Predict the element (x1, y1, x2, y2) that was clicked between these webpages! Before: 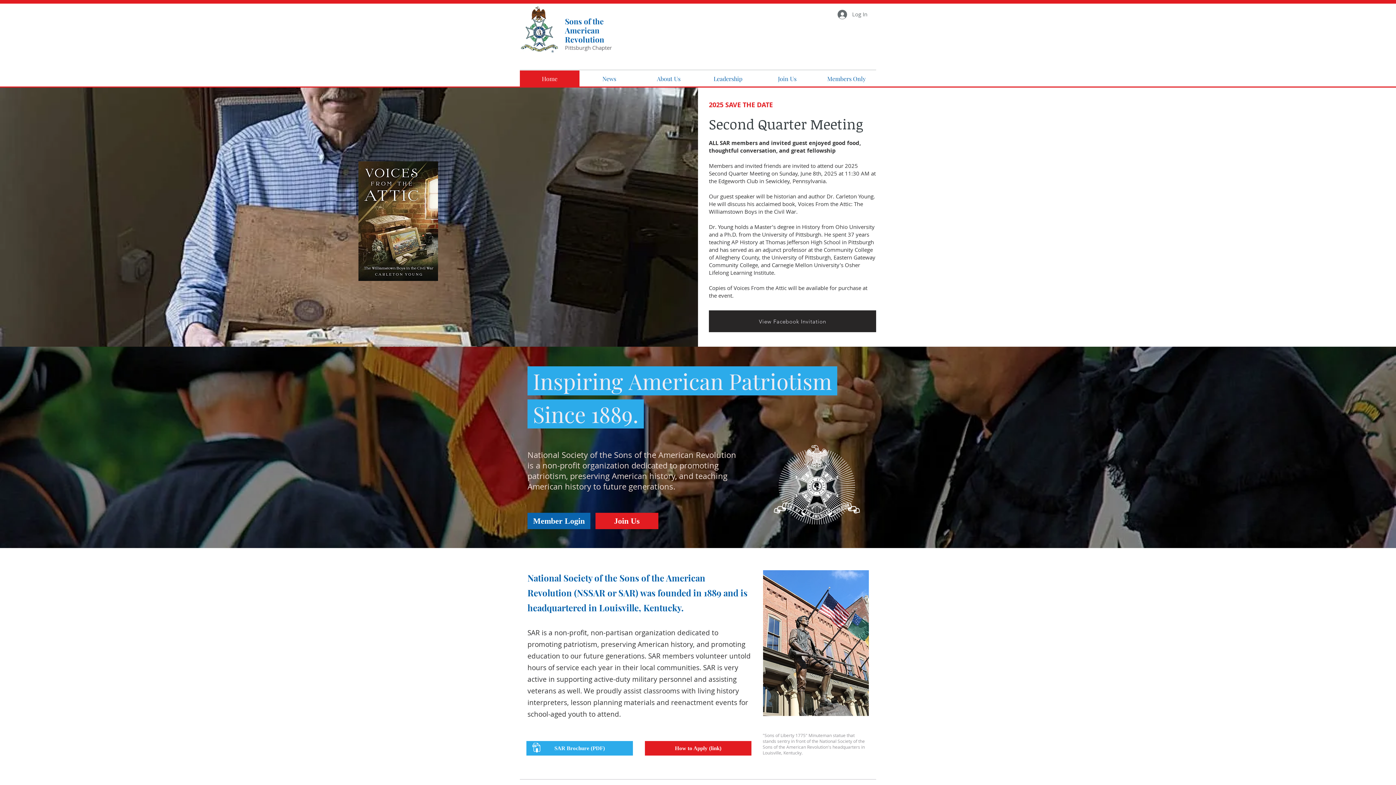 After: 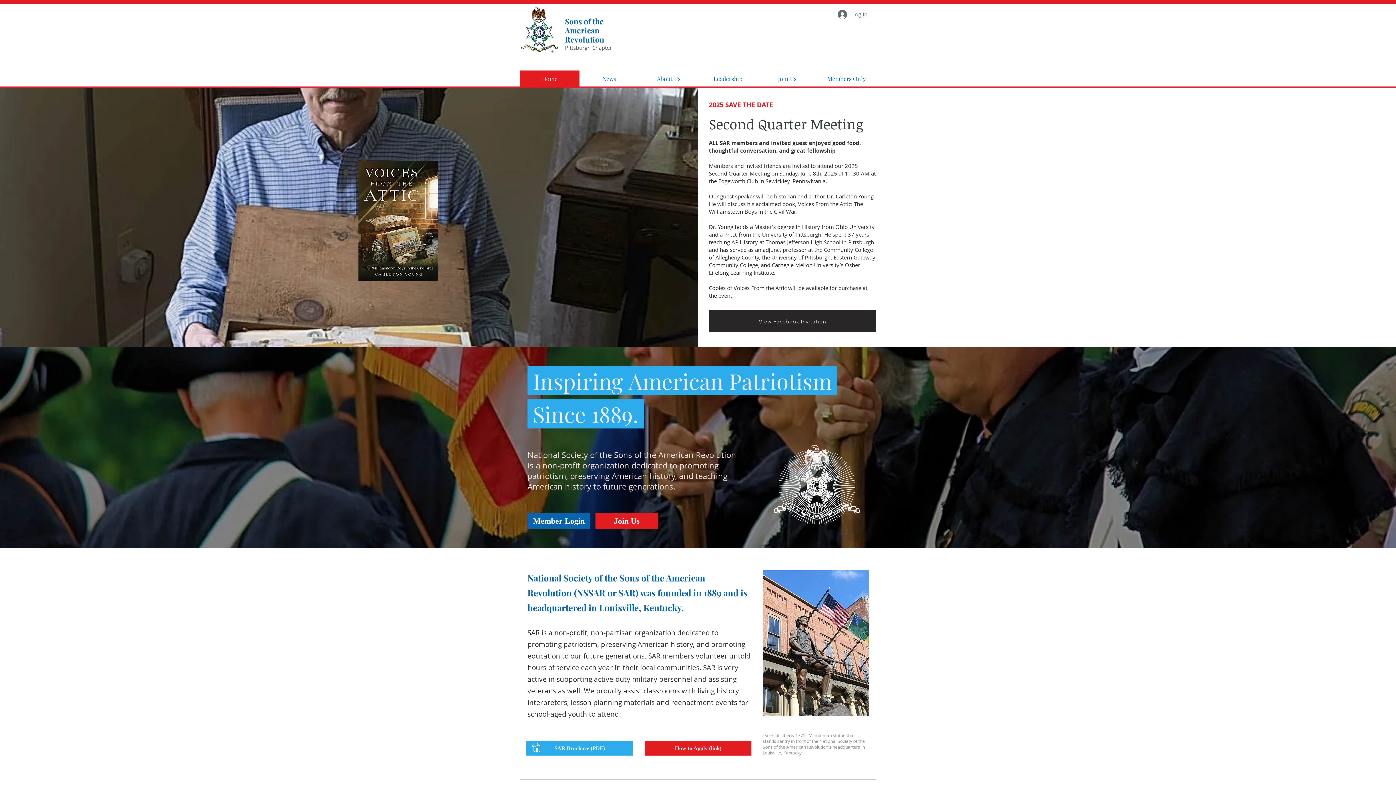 Action: bbox: (771, 440, 860, 524)